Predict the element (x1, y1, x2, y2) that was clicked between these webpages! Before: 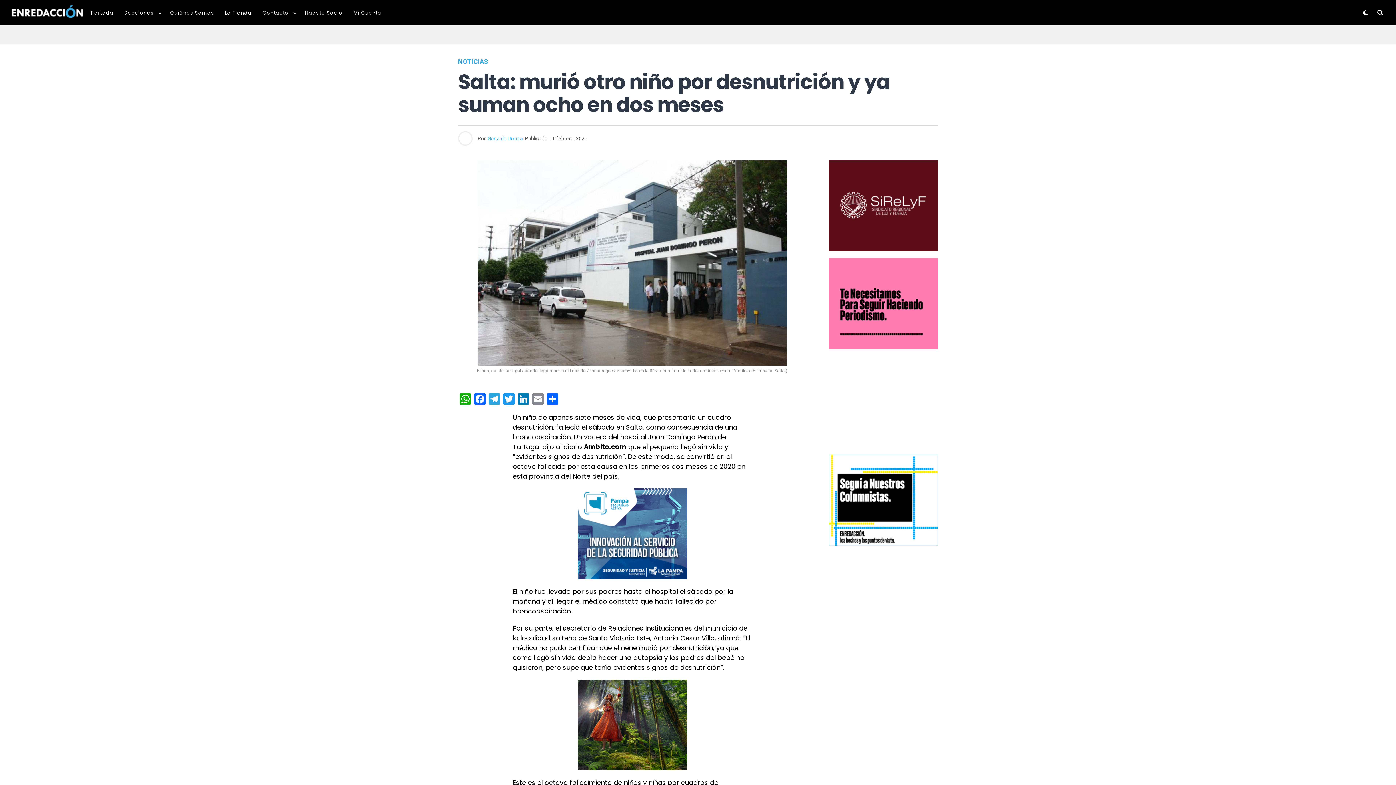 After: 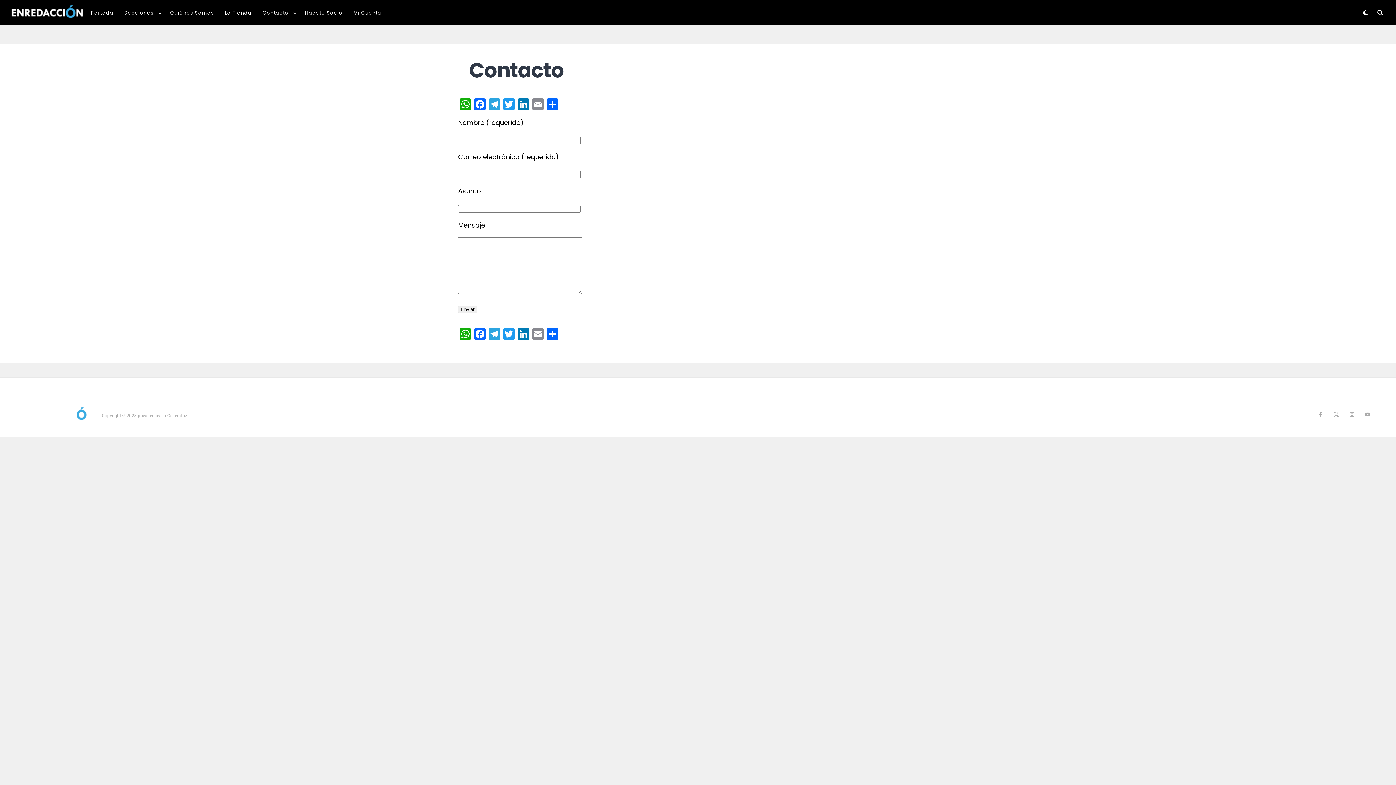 Action: label: Contacto bbox: (257, 0, 294, 25)